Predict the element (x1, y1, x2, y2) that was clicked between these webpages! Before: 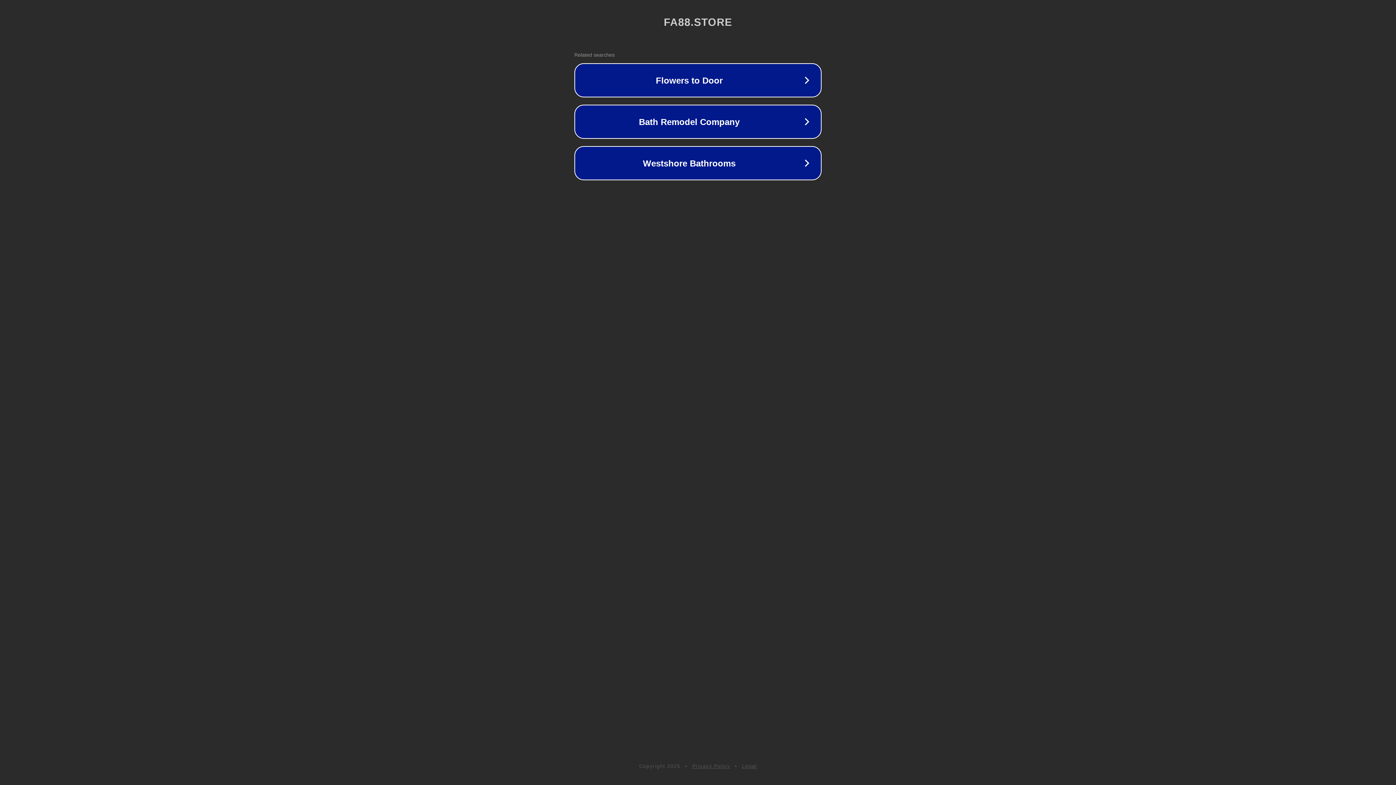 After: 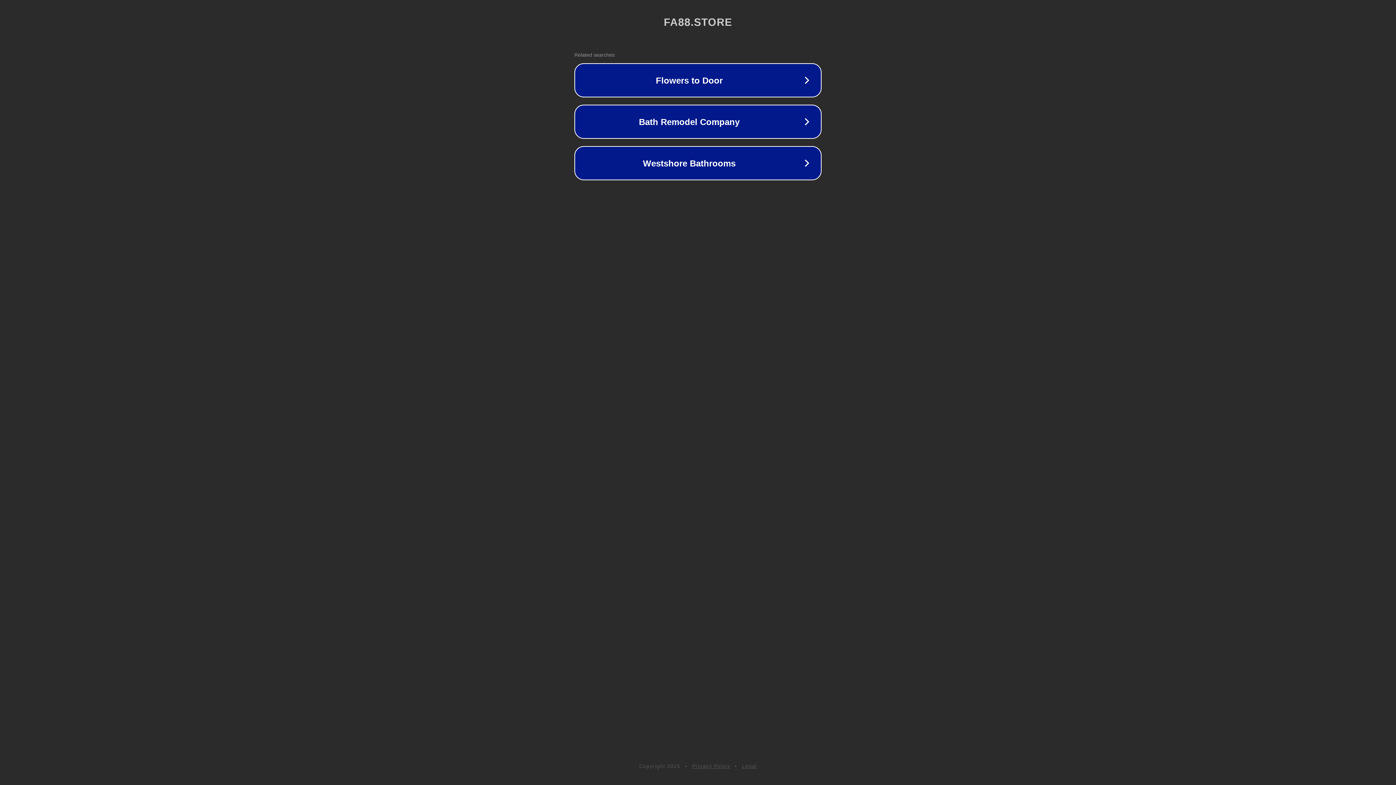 Action: label: Legal bbox: (742, 763, 757, 769)